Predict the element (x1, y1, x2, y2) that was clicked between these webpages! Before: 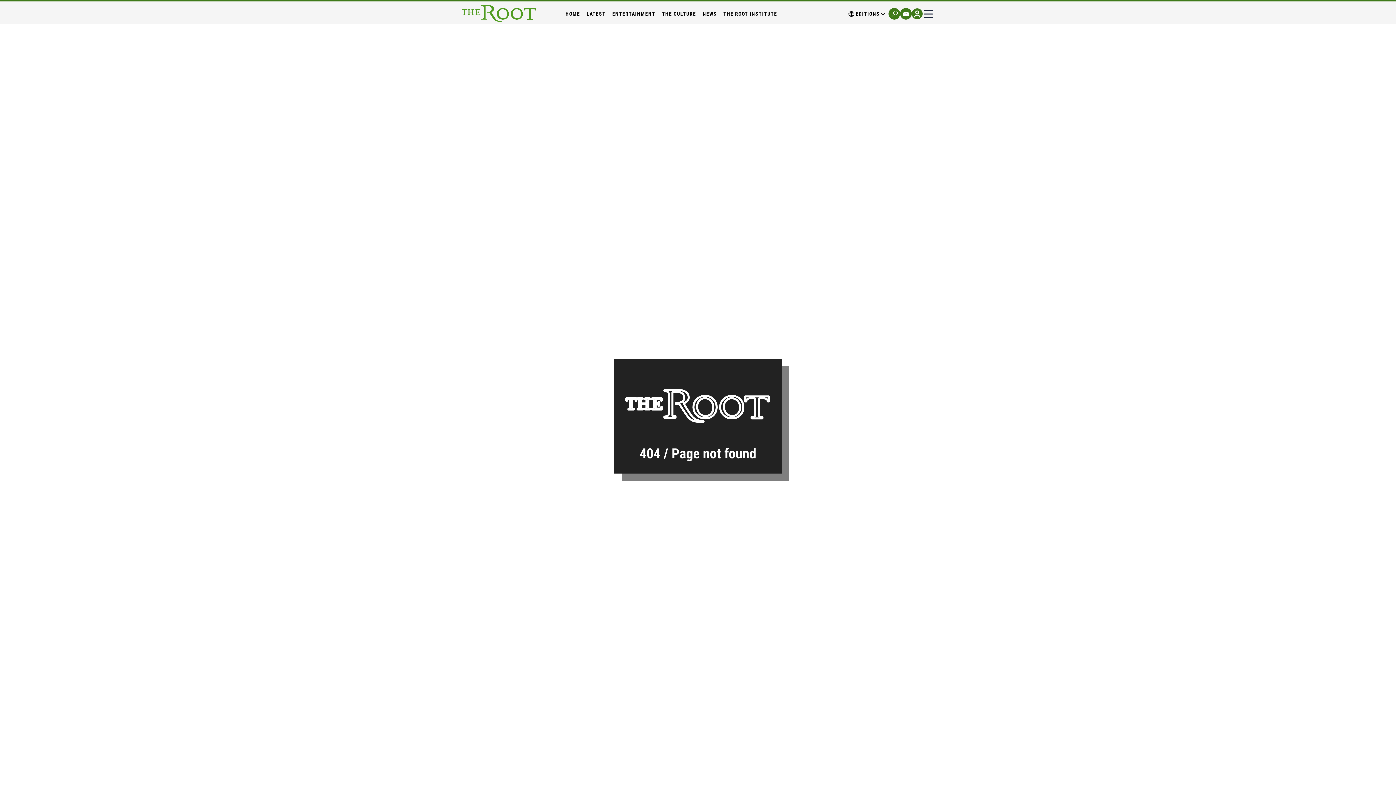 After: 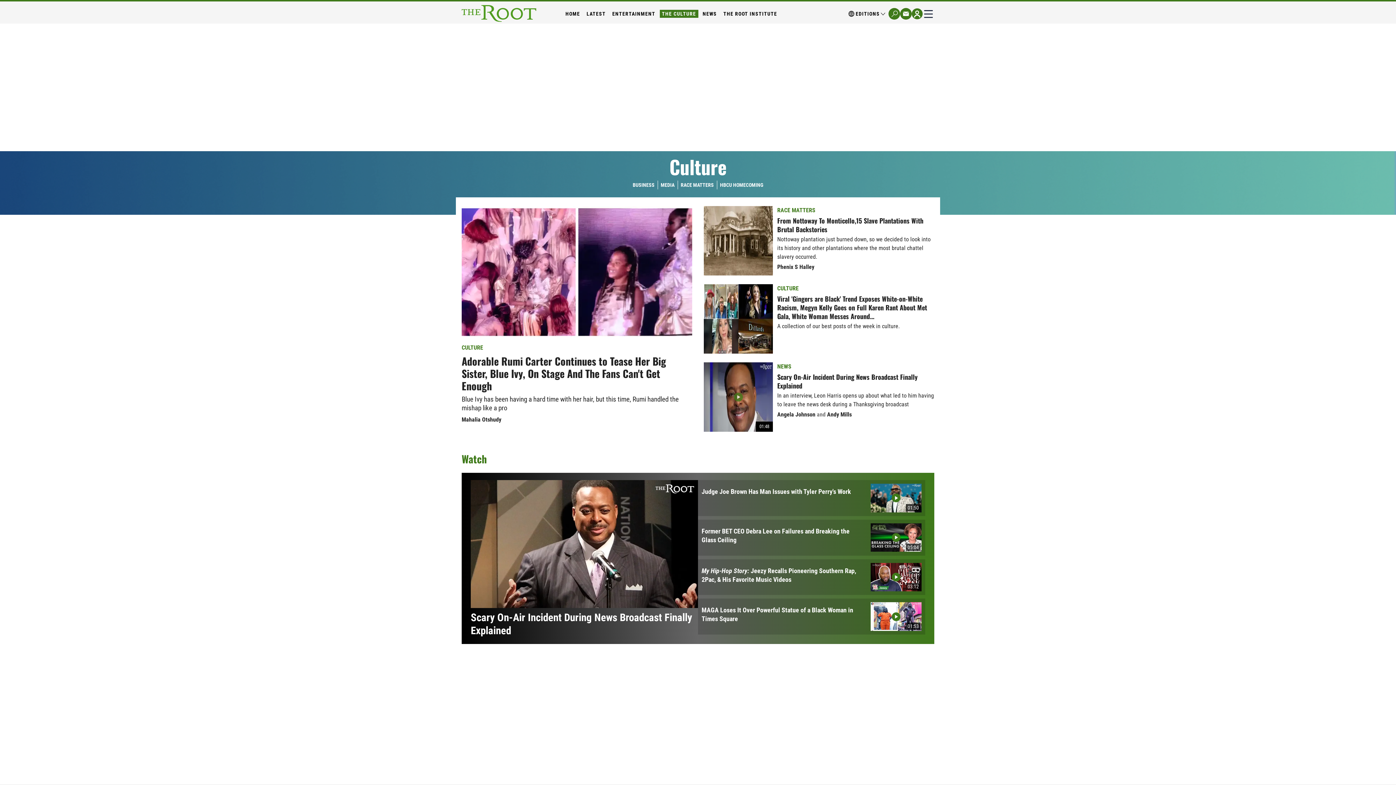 Action: bbox: (659, 9, 698, 17) label: THE CULTURE